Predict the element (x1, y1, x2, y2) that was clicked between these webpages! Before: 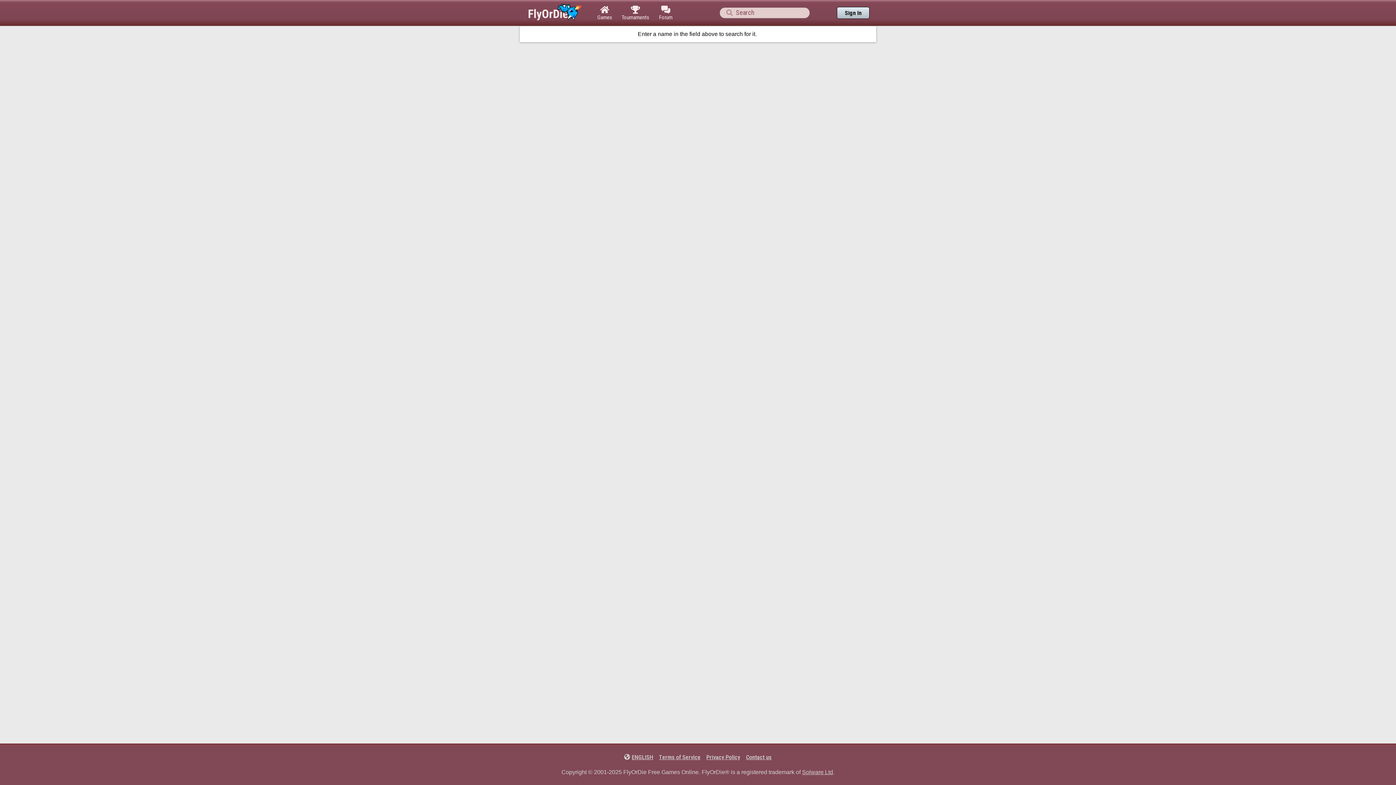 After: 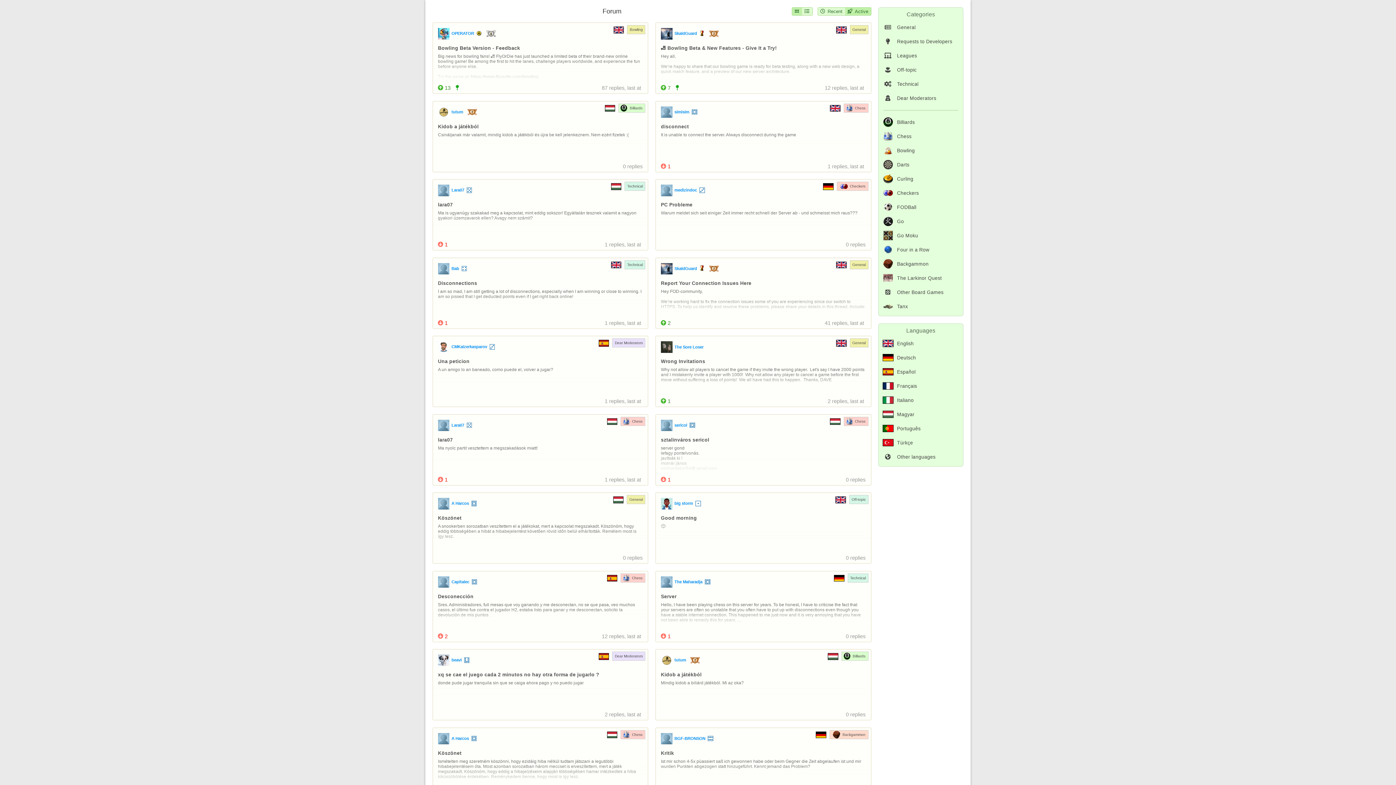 Action: bbox: (654, 0, 677, 25) label: 
Forum